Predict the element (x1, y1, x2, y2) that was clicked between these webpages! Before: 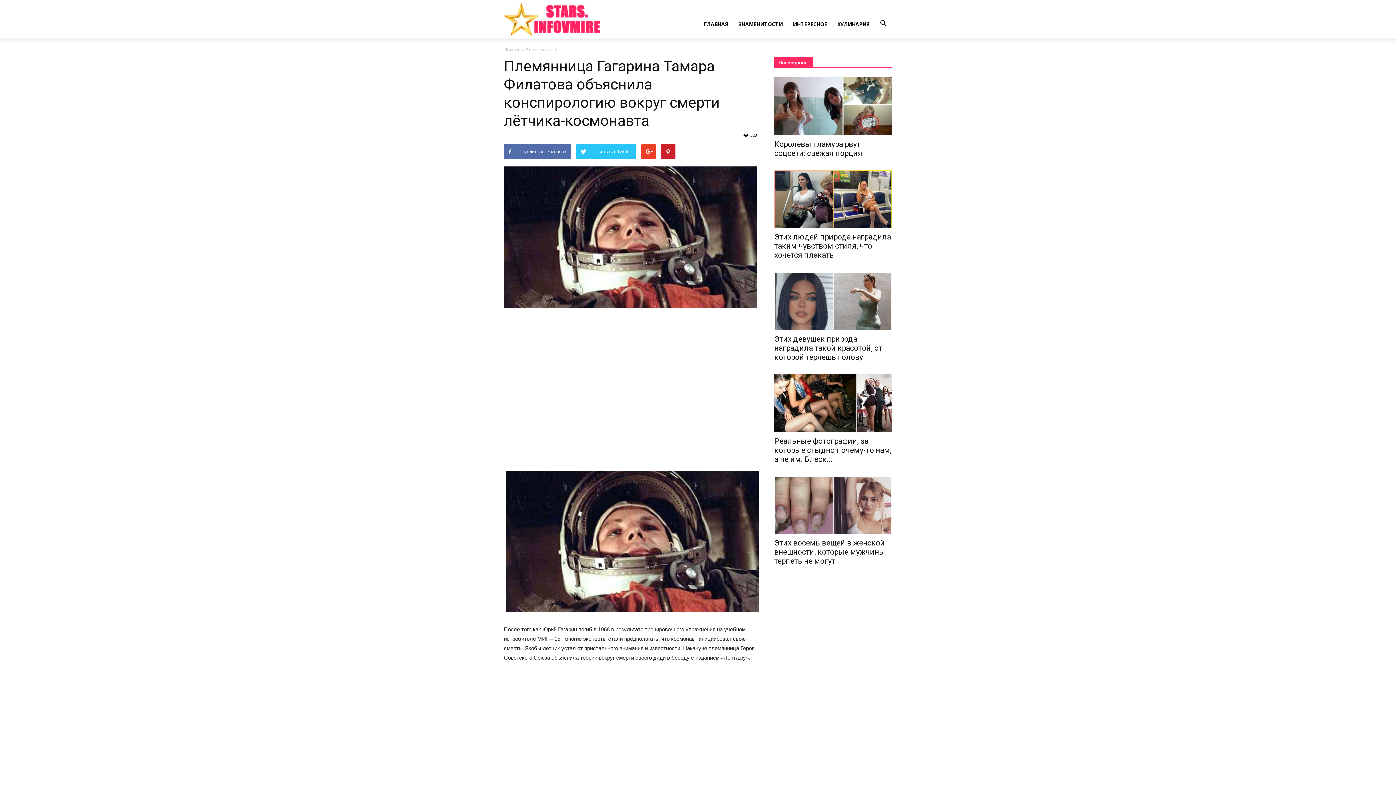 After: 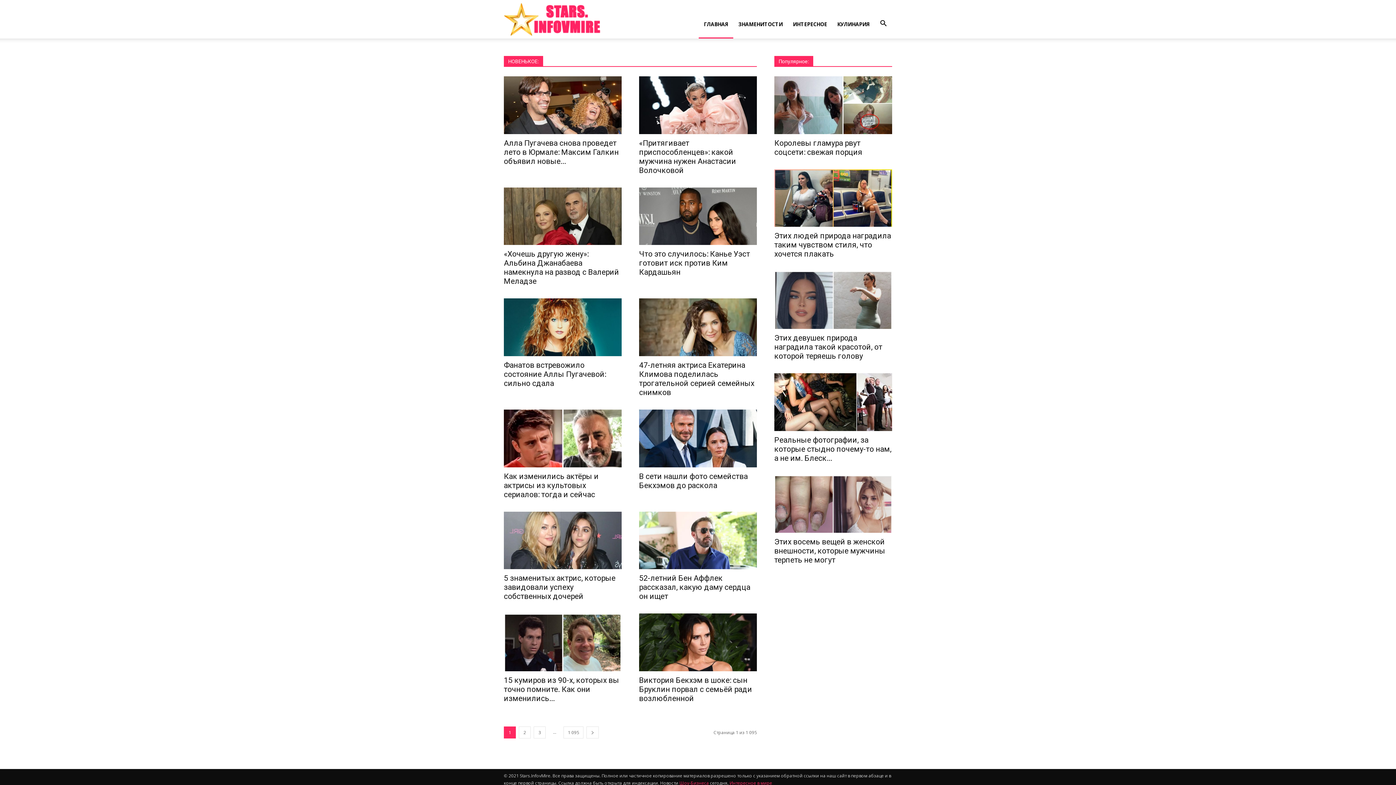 Action: label: Домой bbox: (504, 46, 519, 52)